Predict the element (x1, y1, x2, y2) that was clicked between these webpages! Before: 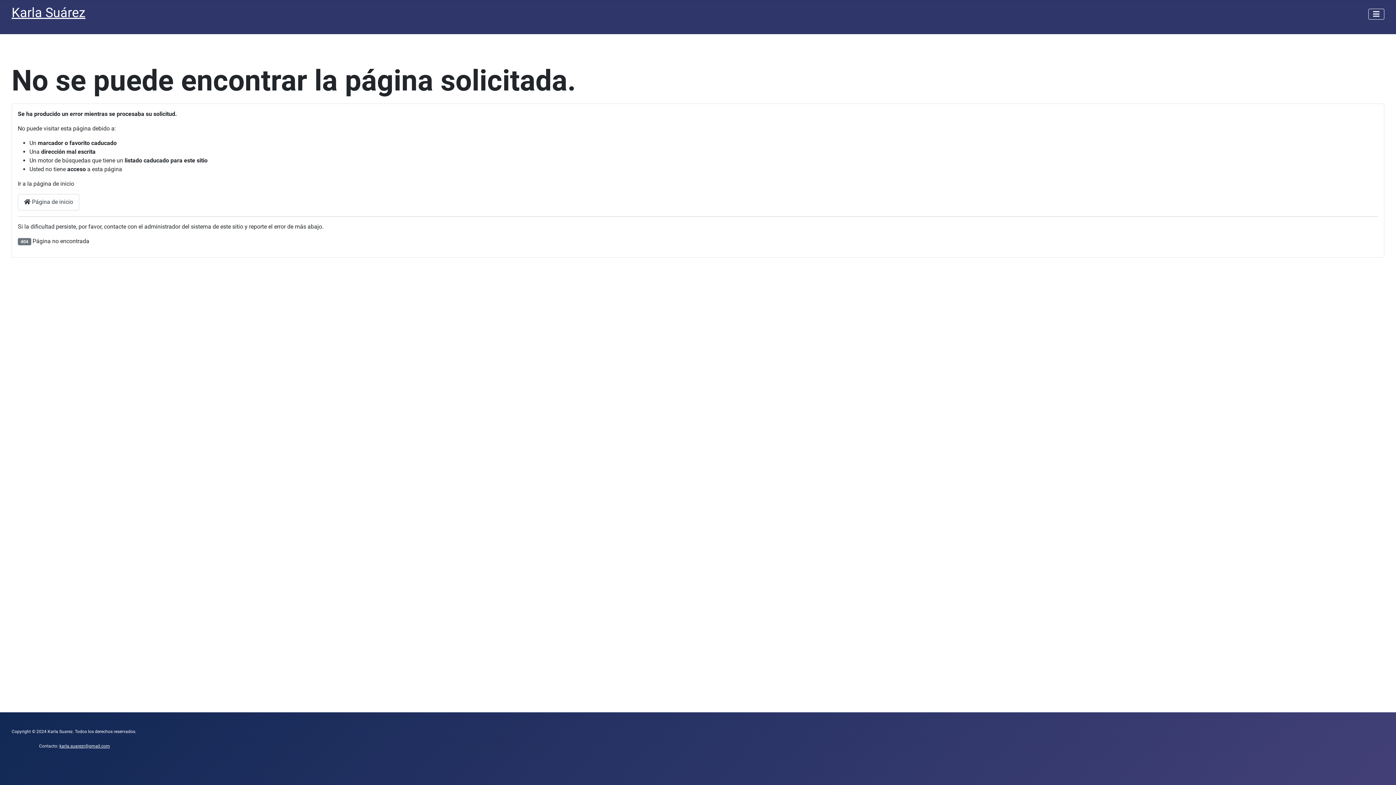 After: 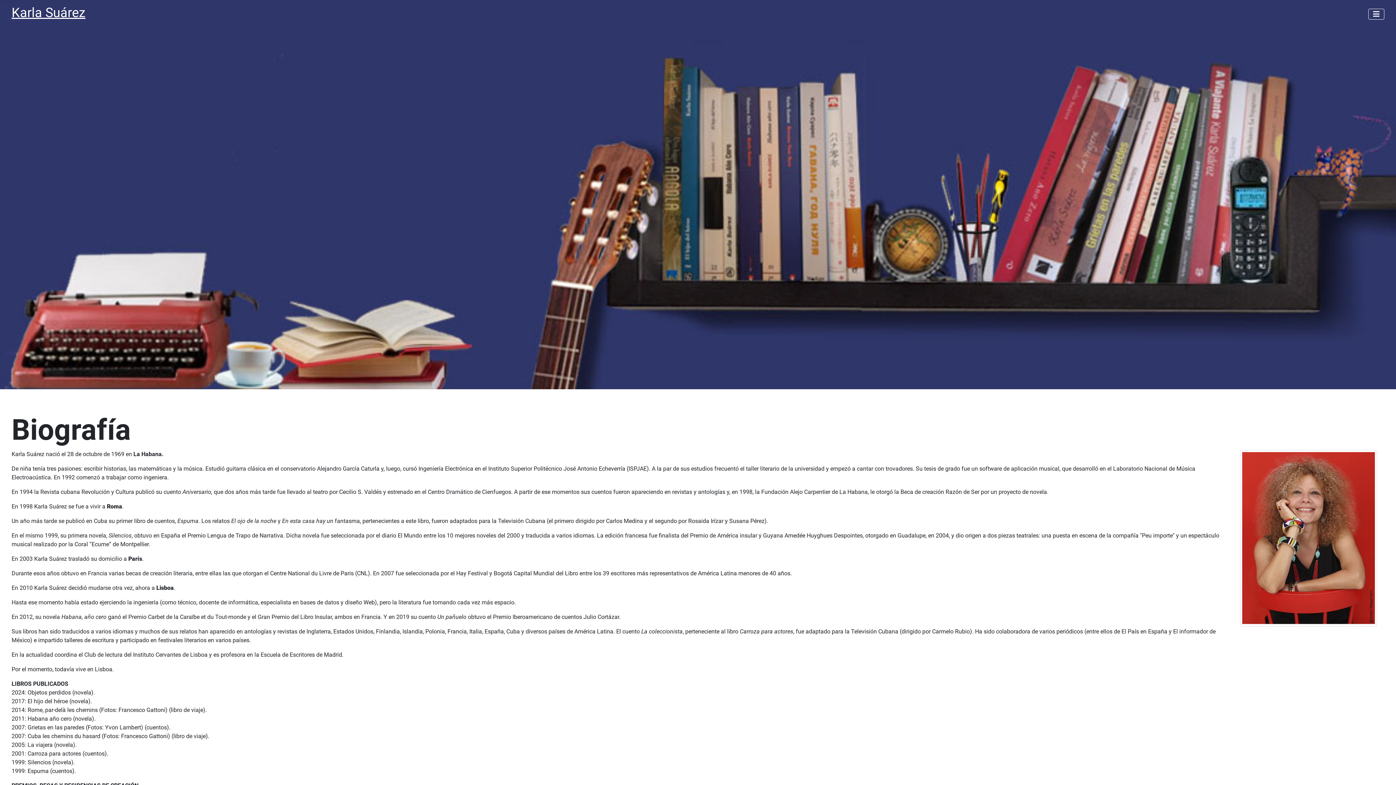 Action: bbox: (17, 194, 79, 210) label:  Página de inicio